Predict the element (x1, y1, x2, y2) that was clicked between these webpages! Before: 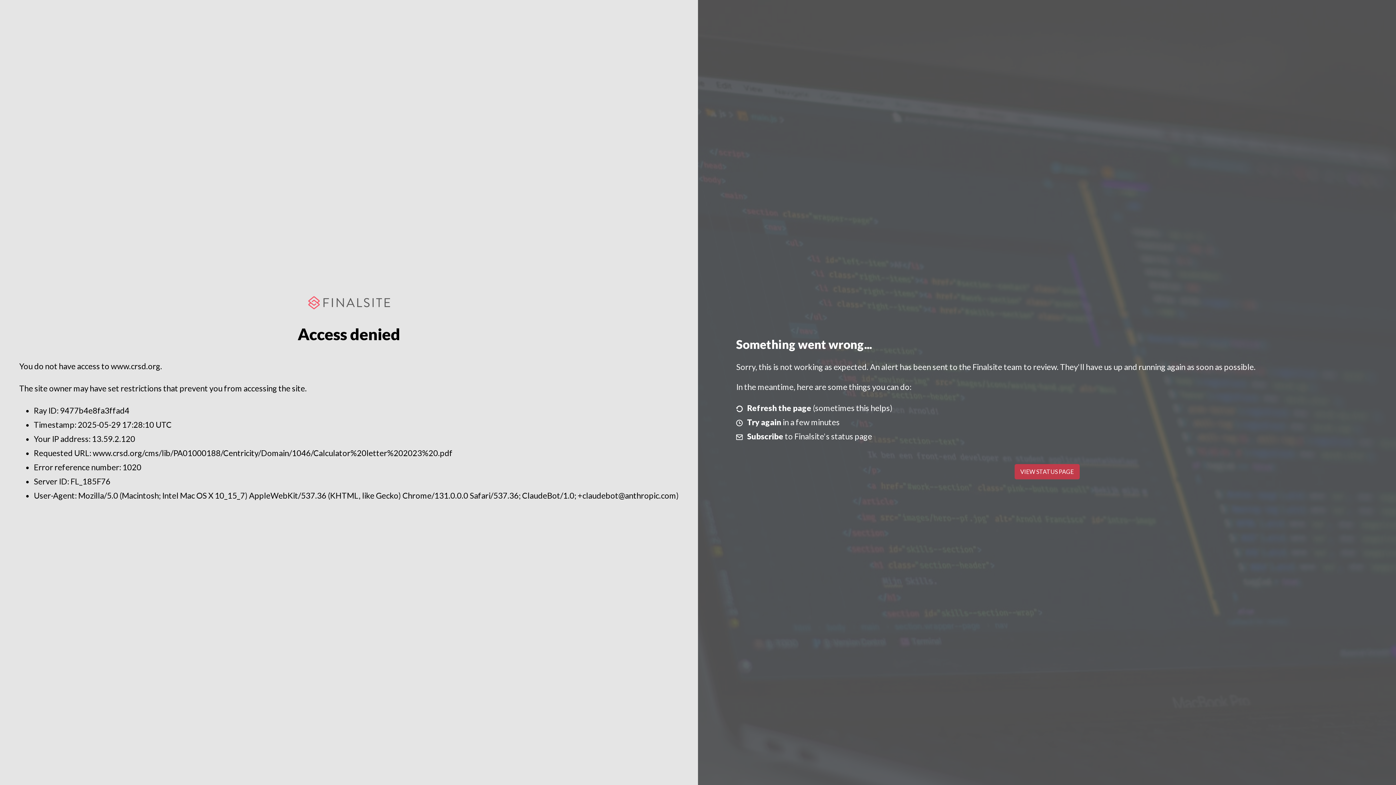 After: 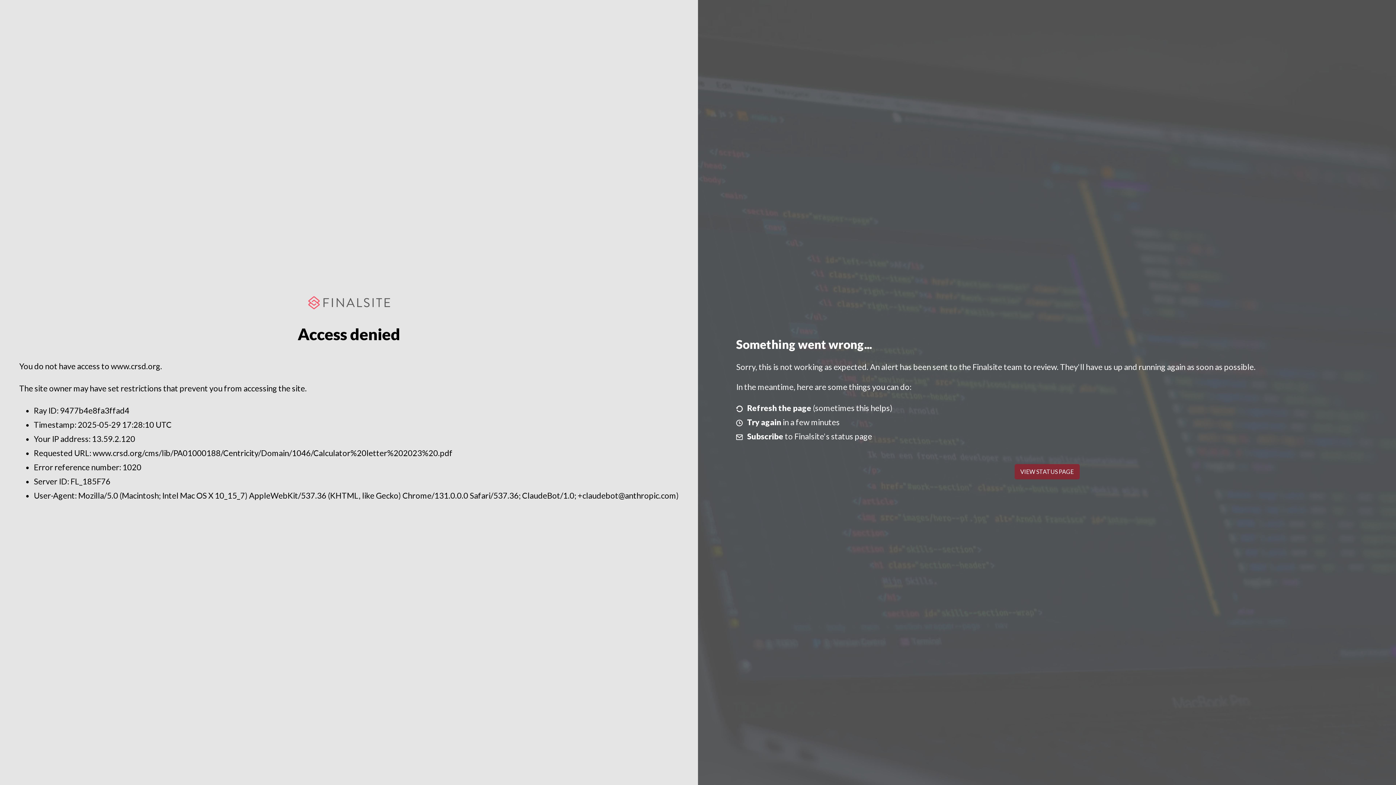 Action: bbox: (1014, 464, 1079, 479) label: VIEW STATUS PAGE